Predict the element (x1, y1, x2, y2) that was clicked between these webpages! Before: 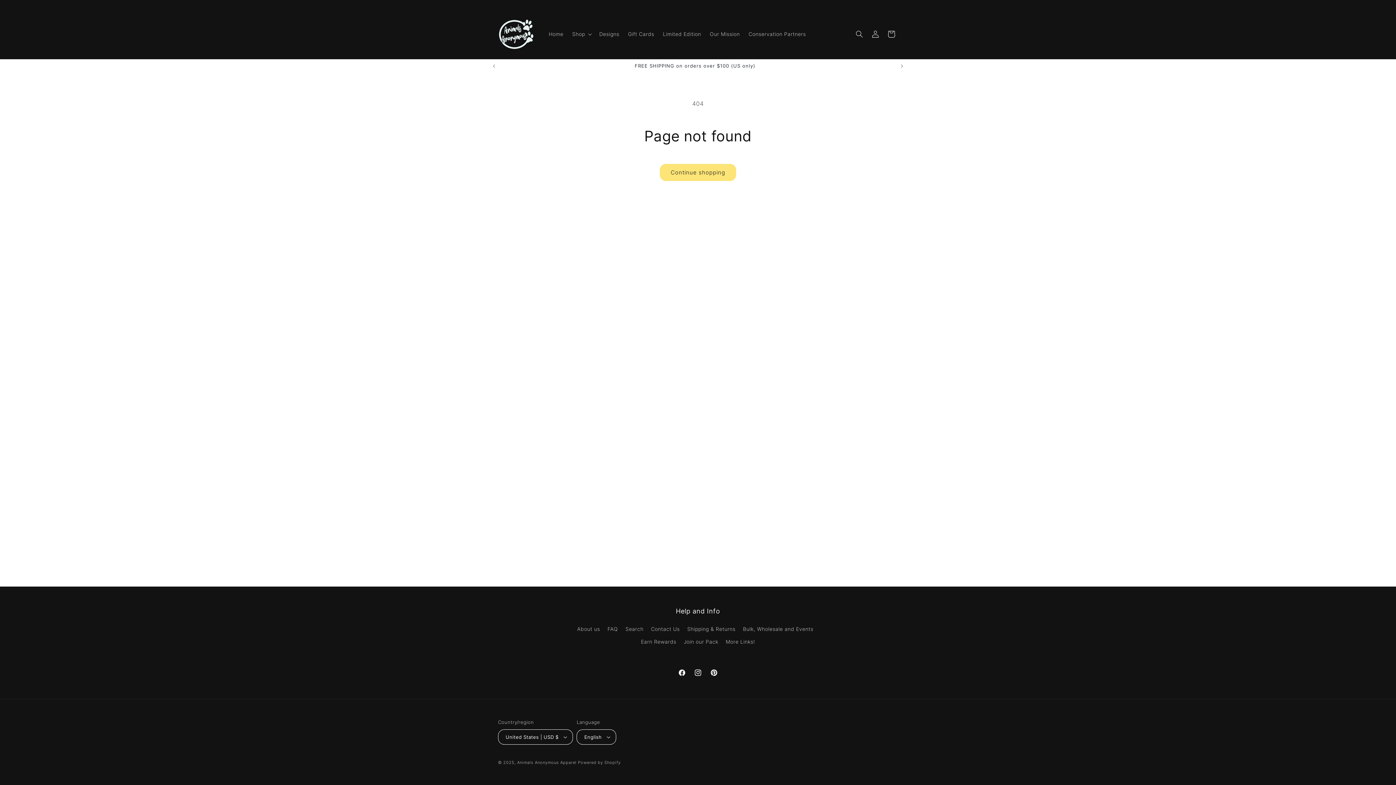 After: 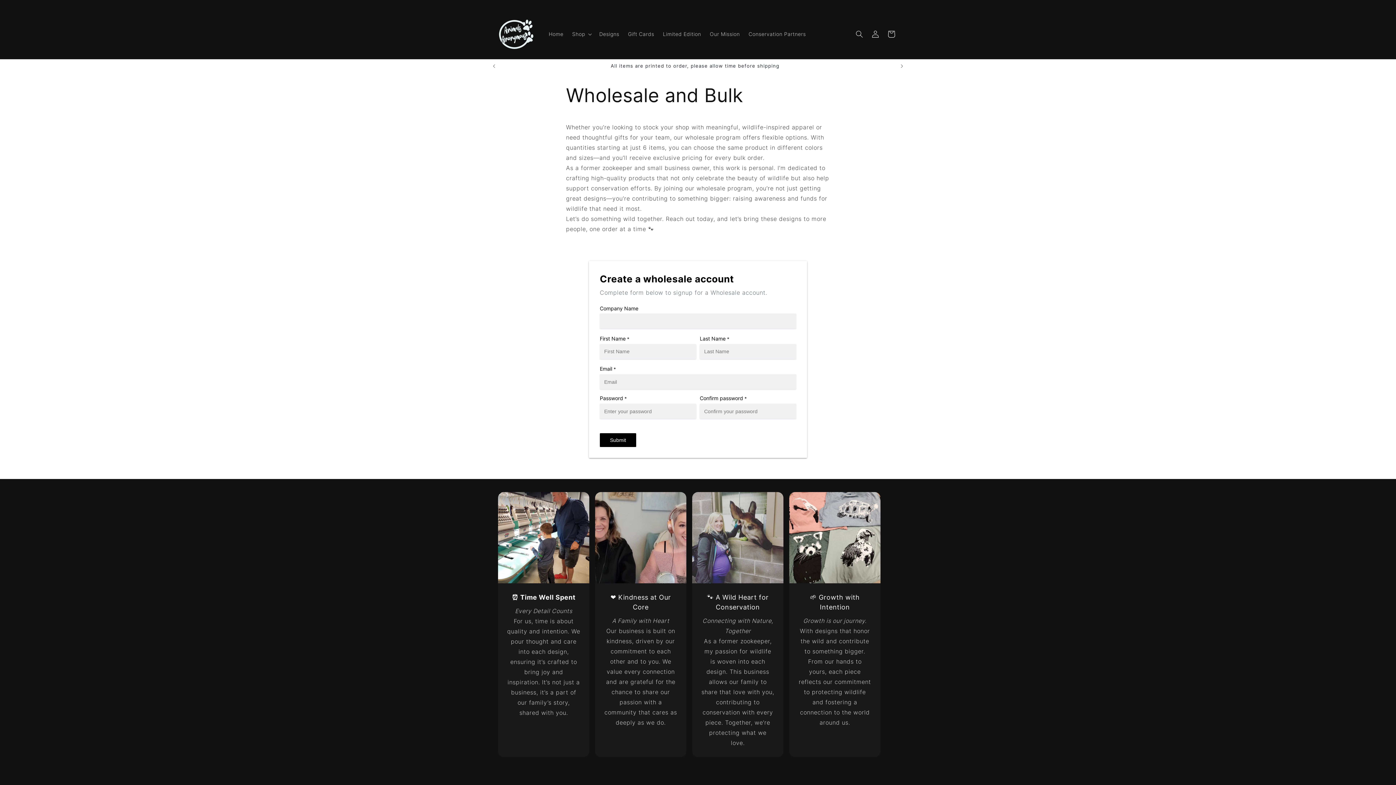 Action: label: Bulk, Wholesale and Events bbox: (743, 622, 813, 635)